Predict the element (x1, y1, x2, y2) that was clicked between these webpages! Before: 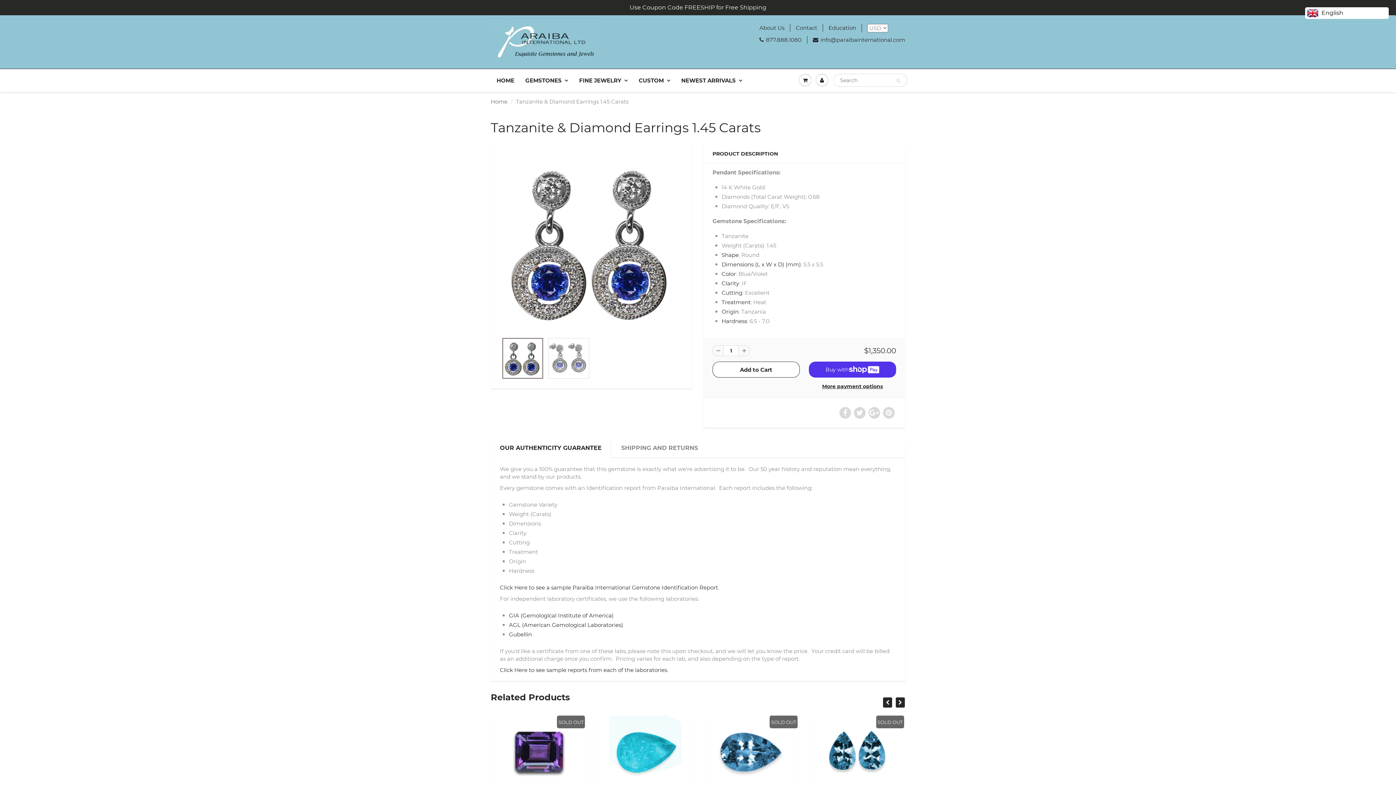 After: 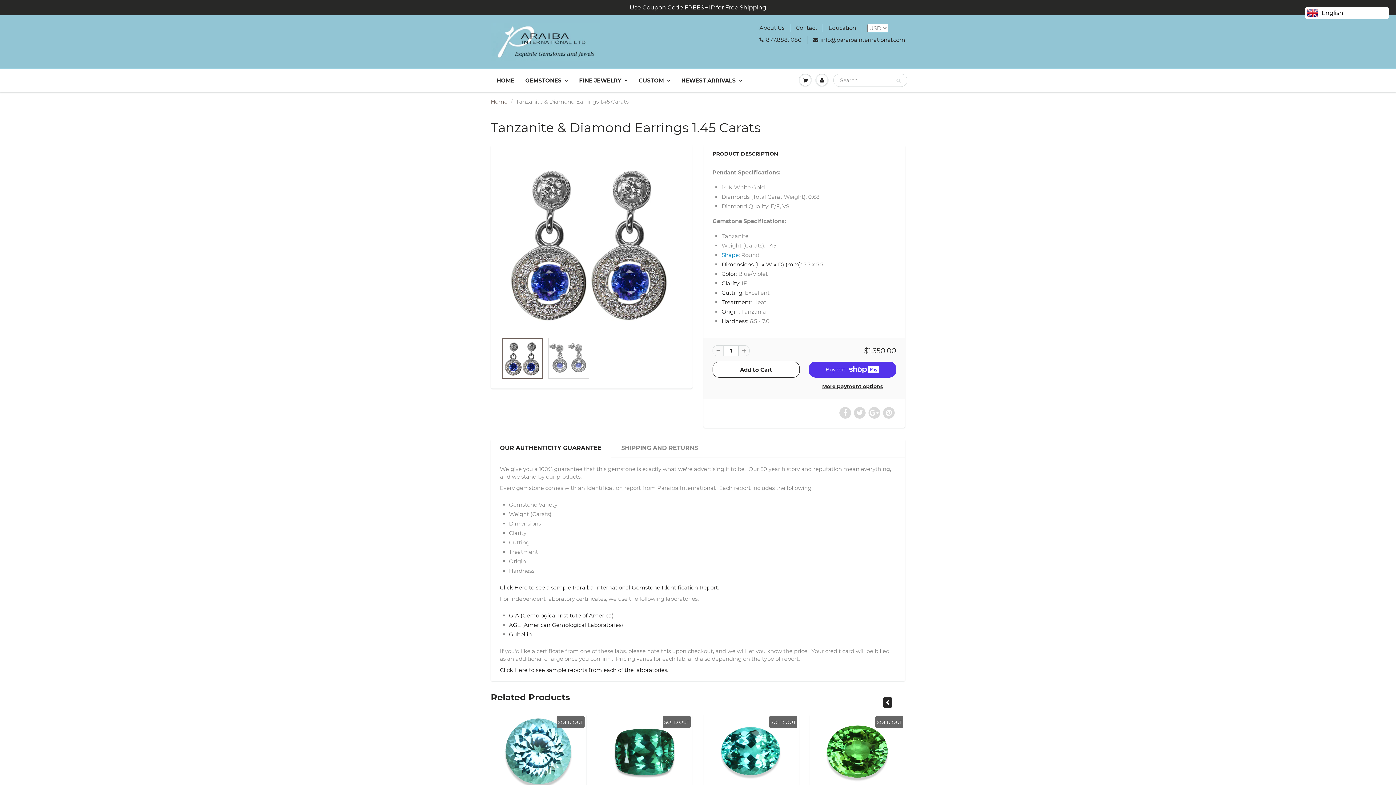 Action: label: Shape bbox: (721, 251, 738, 258)